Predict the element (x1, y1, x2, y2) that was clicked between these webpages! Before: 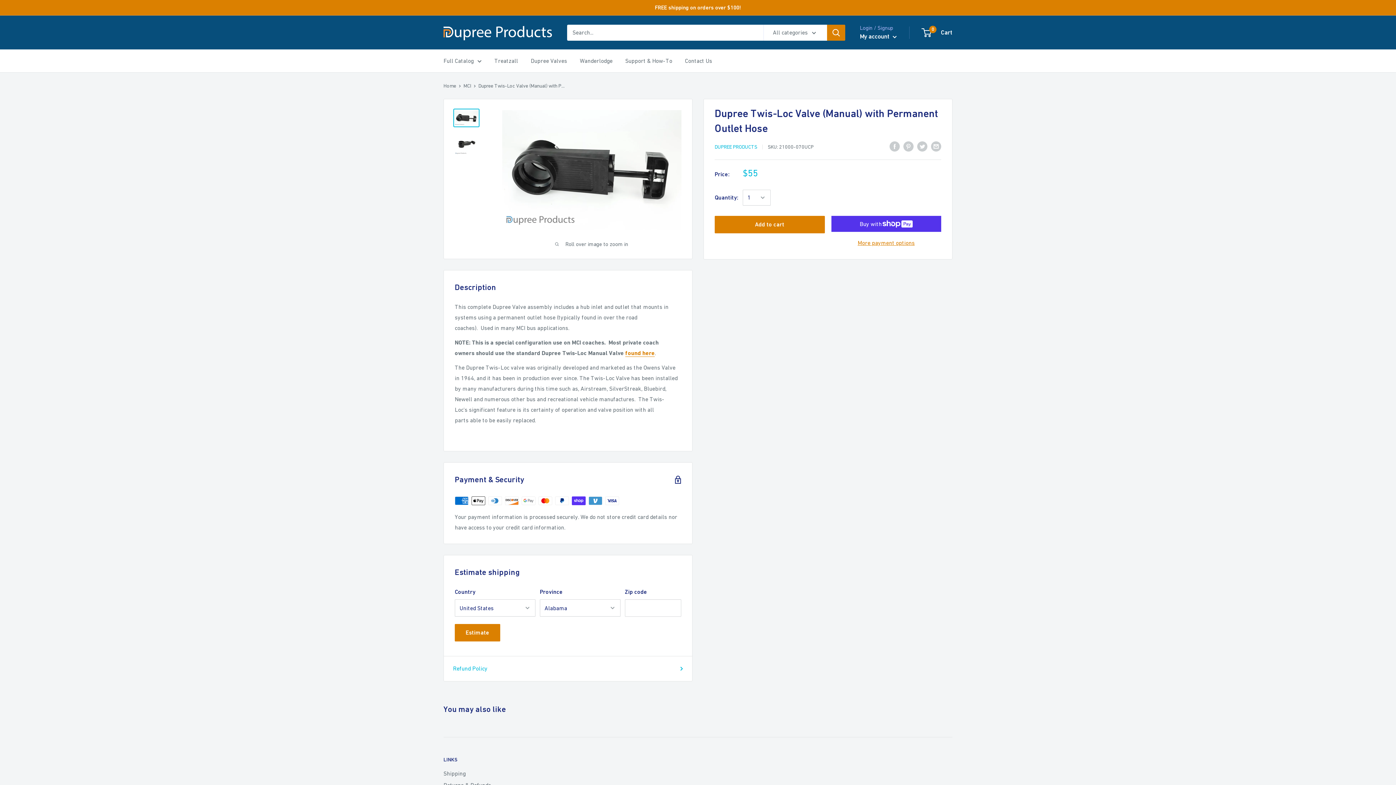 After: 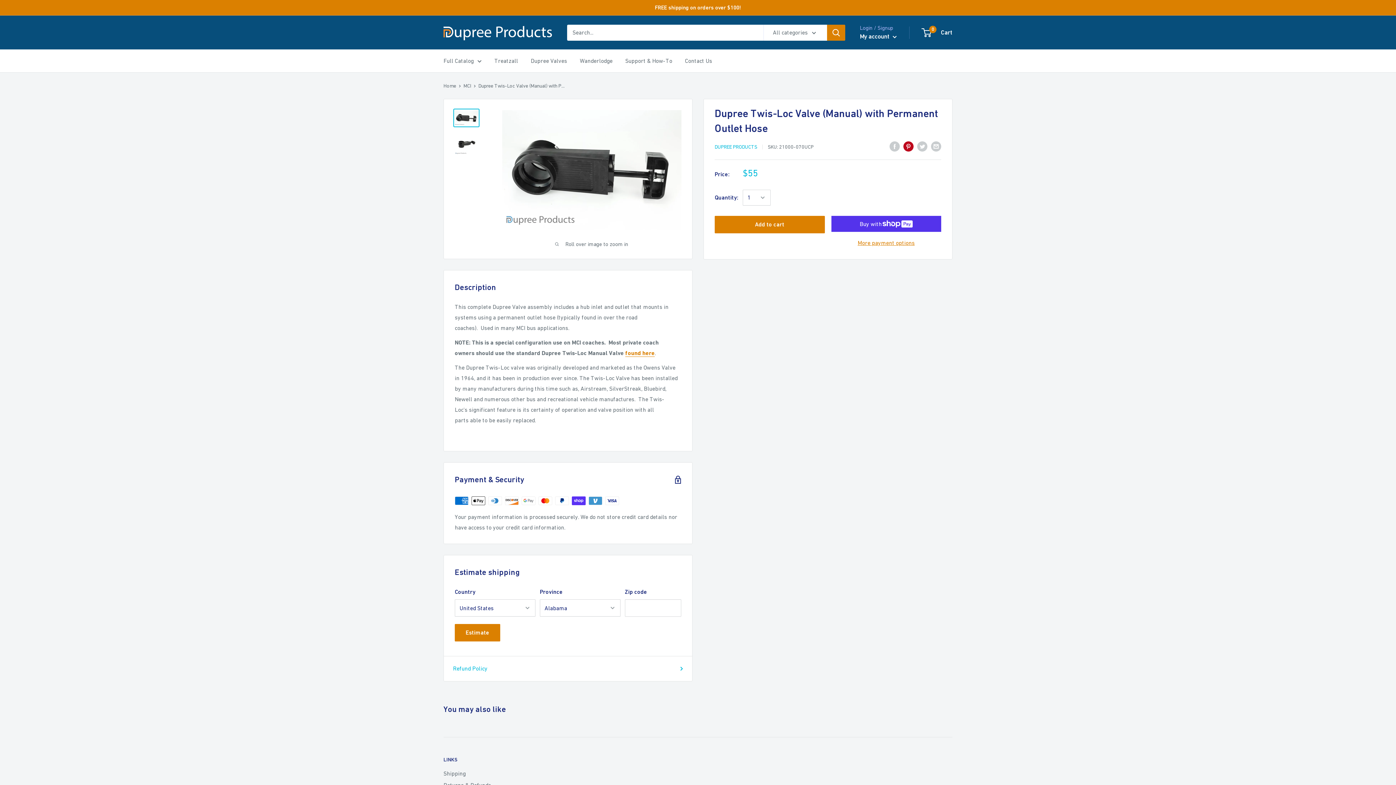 Action: label: Pin on Pinterest bbox: (903, 140, 913, 151)